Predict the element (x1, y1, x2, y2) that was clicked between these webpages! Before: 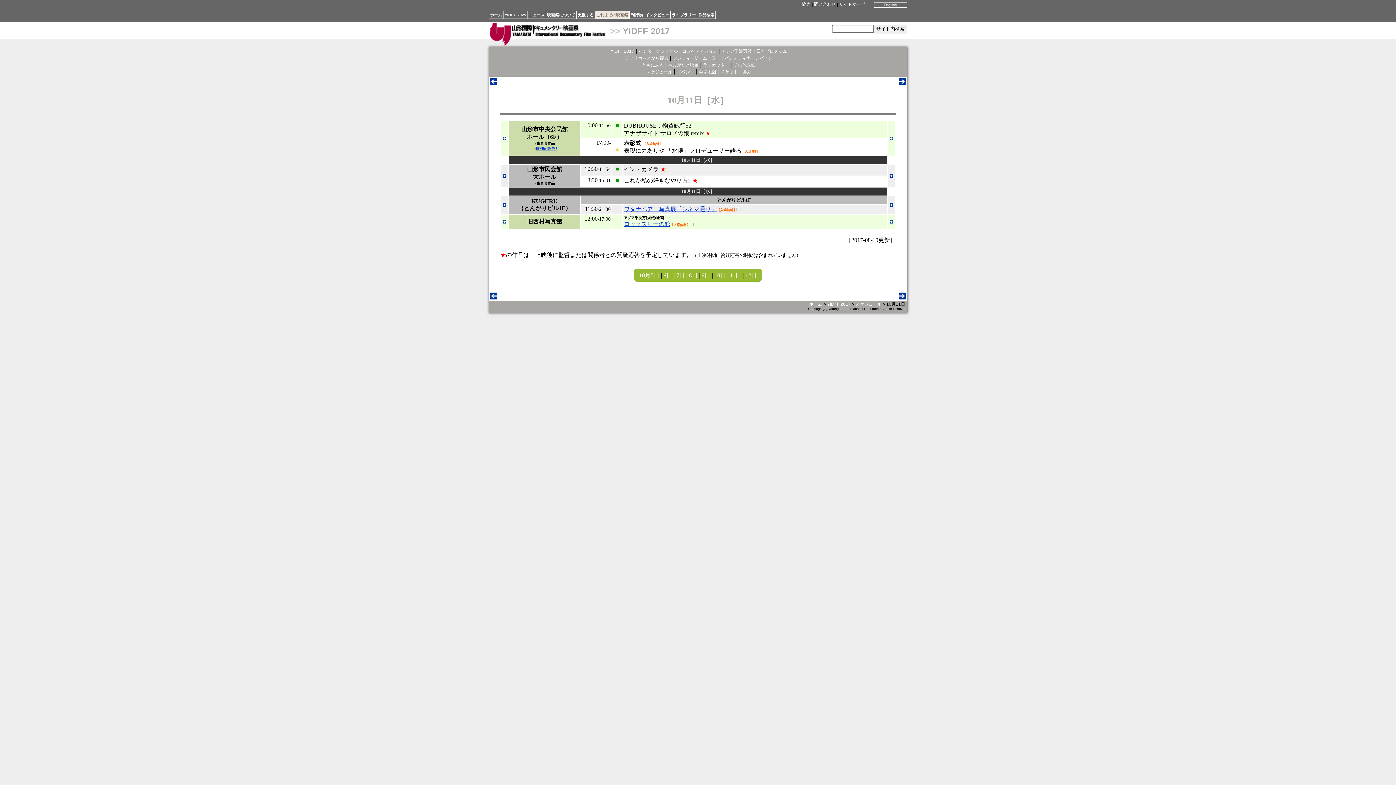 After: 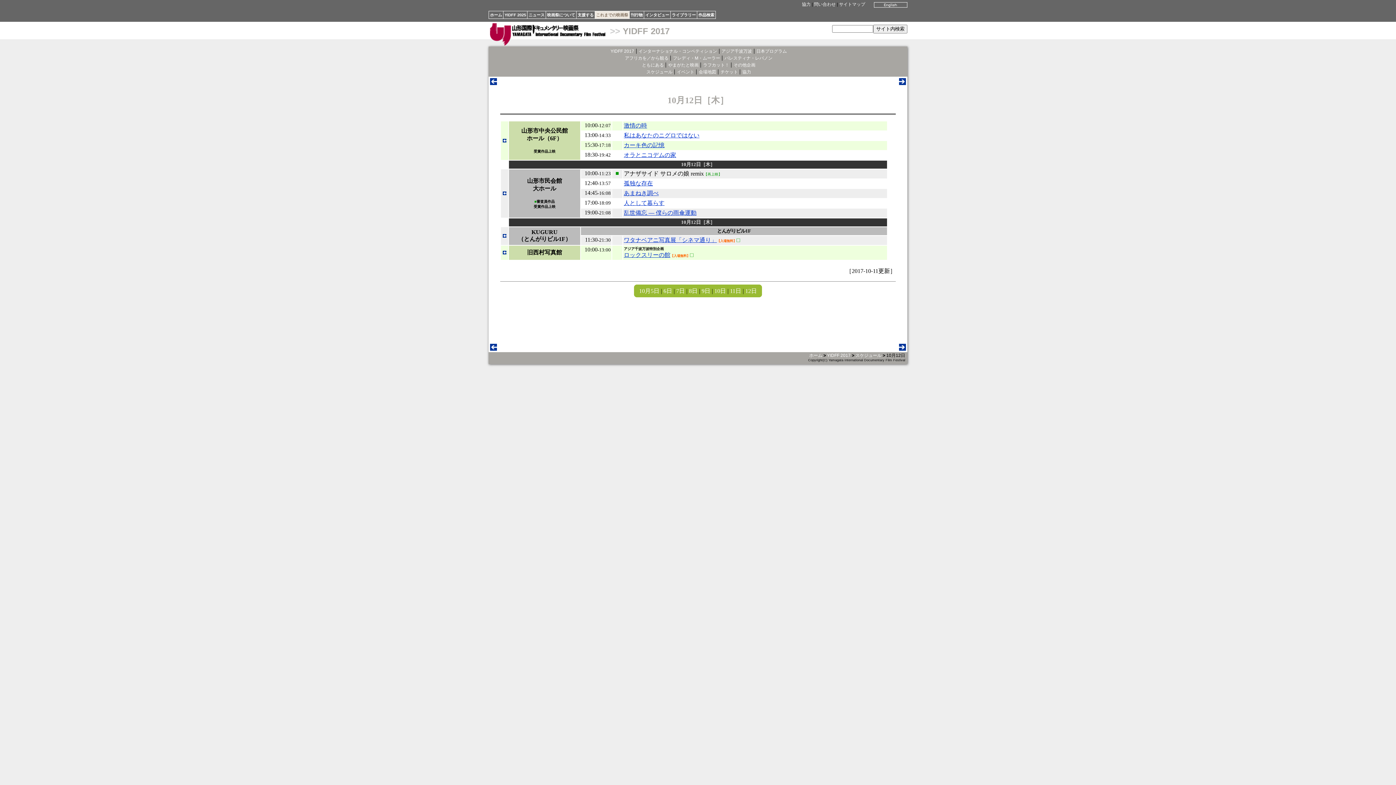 Action: bbox: (889, 172, 893, 178)